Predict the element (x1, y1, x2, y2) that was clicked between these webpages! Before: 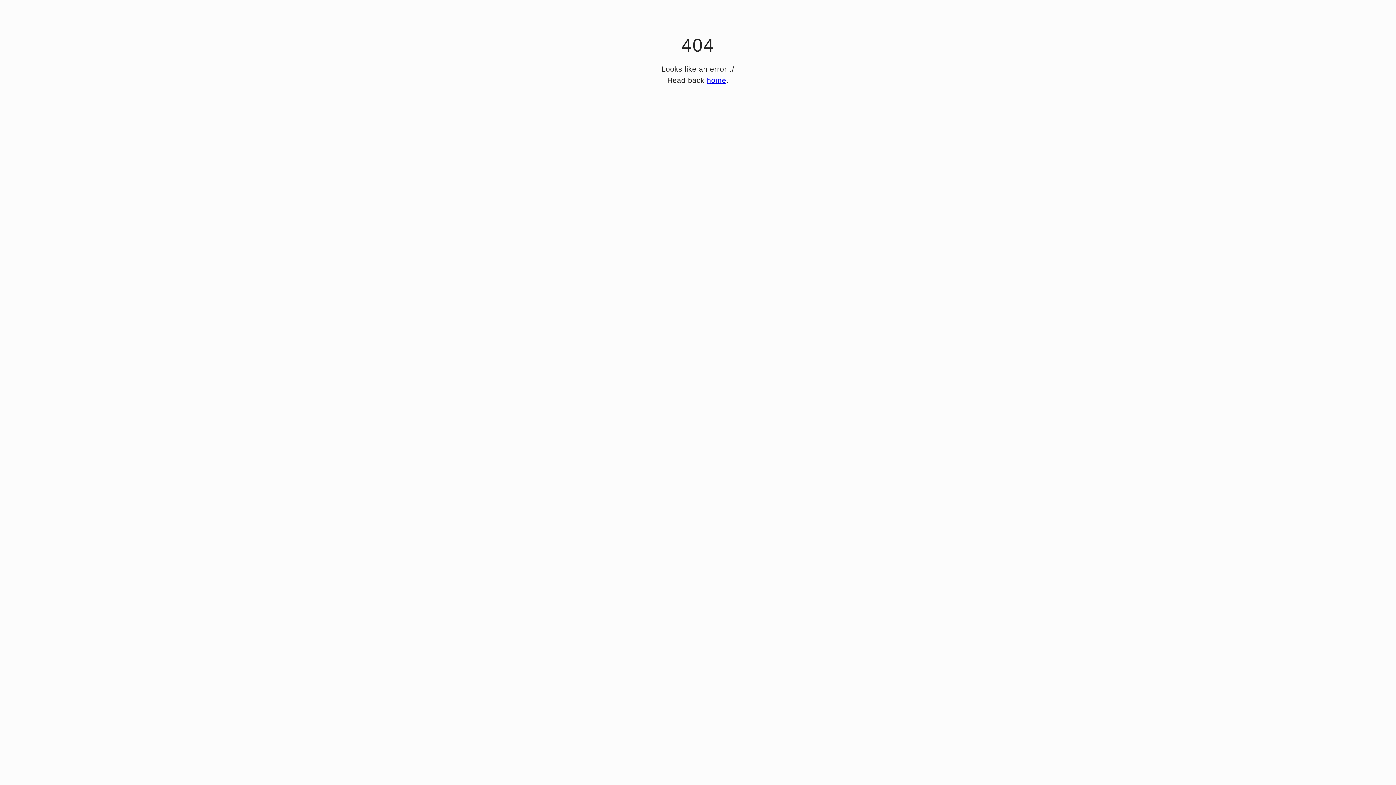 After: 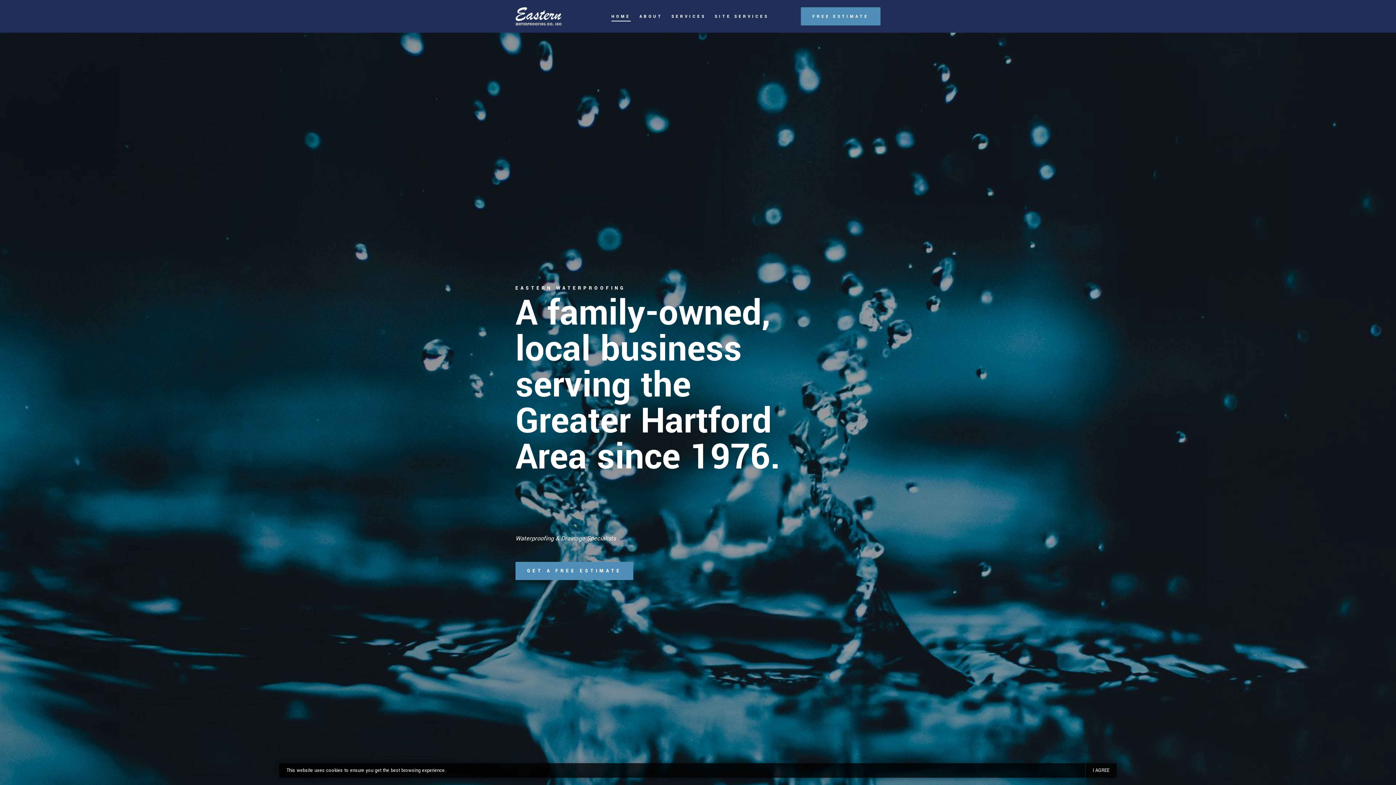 Action: label: home bbox: (707, 76, 726, 84)